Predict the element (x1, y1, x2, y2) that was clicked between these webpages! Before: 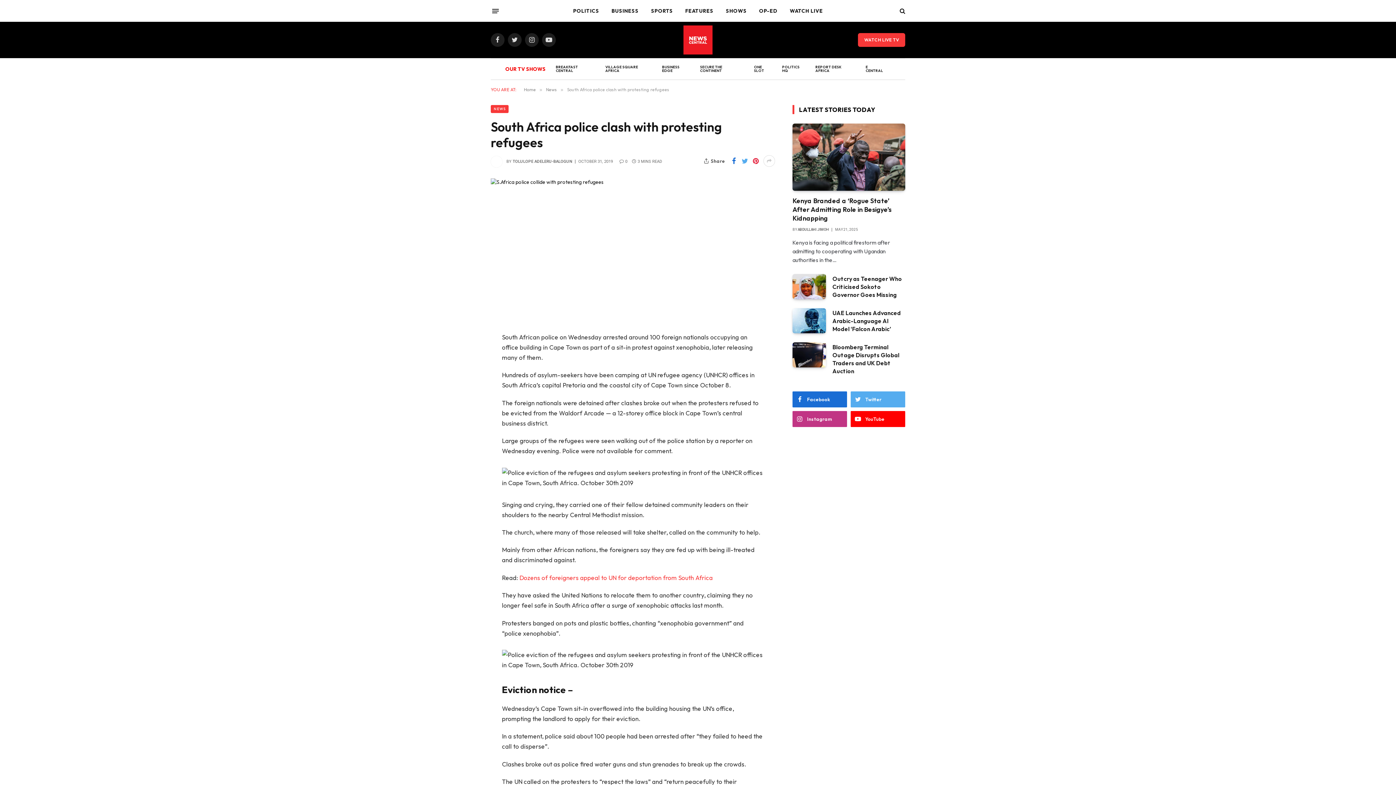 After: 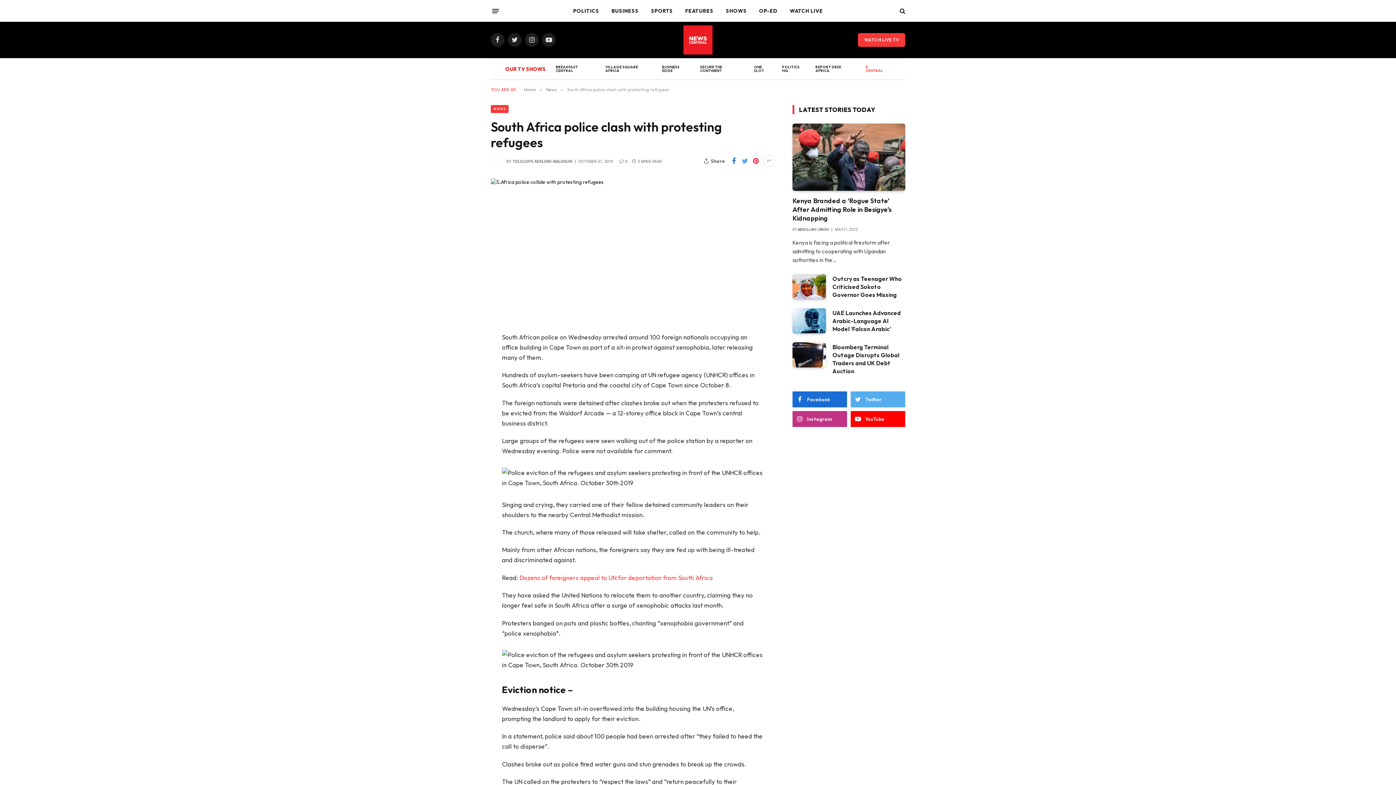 Action: bbox: (861, 58, 890, 79) label: E CENTRAL